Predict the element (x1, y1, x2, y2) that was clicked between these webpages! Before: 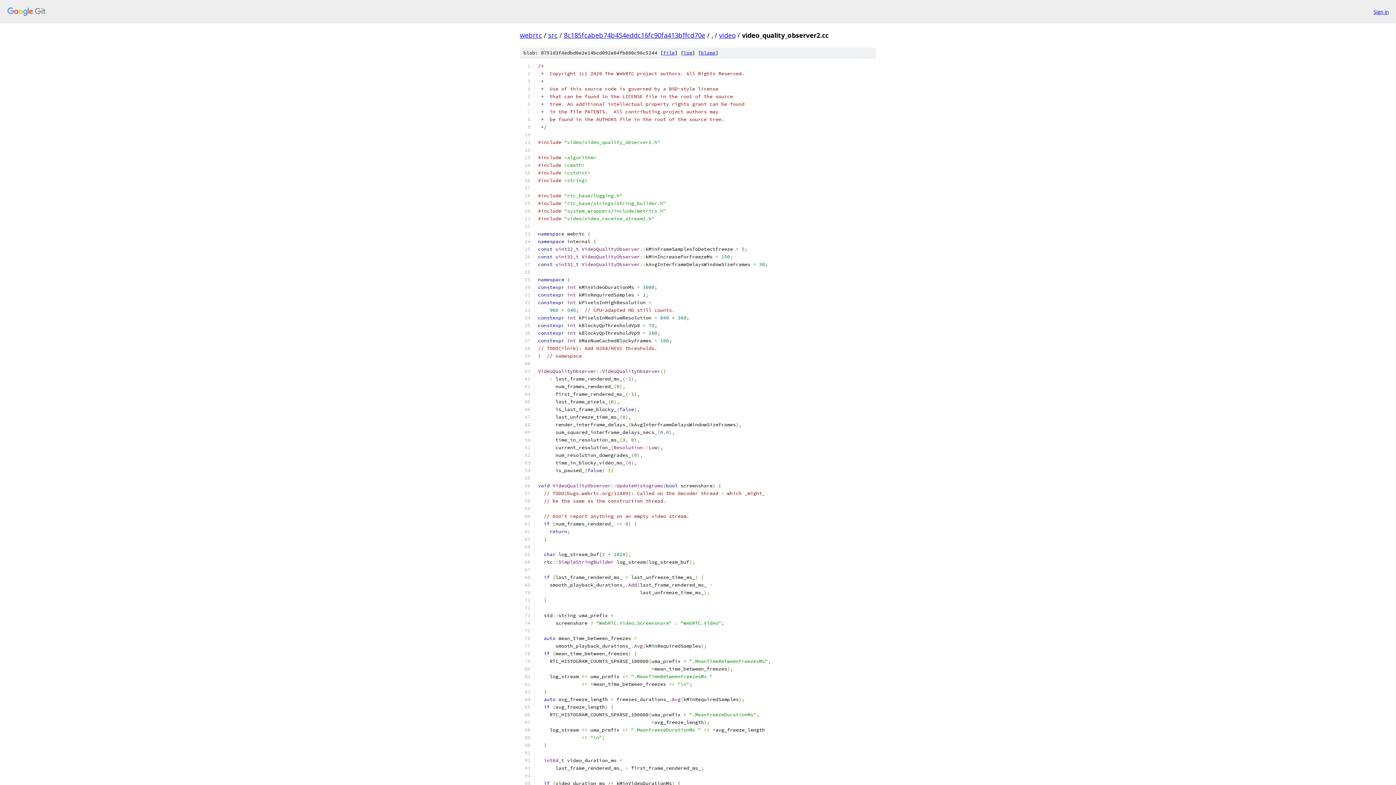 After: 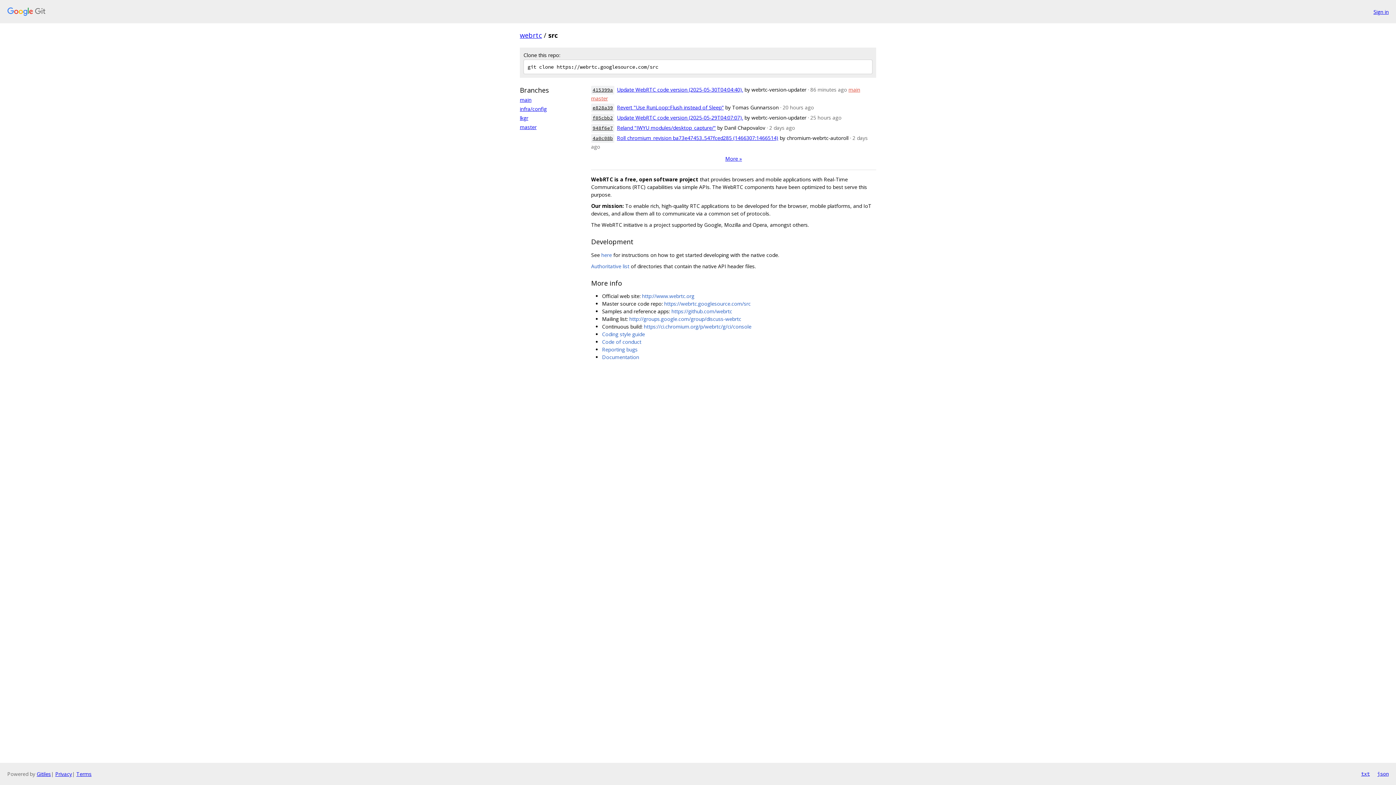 Action: bbox: (548, 30, 557, 39) label: src